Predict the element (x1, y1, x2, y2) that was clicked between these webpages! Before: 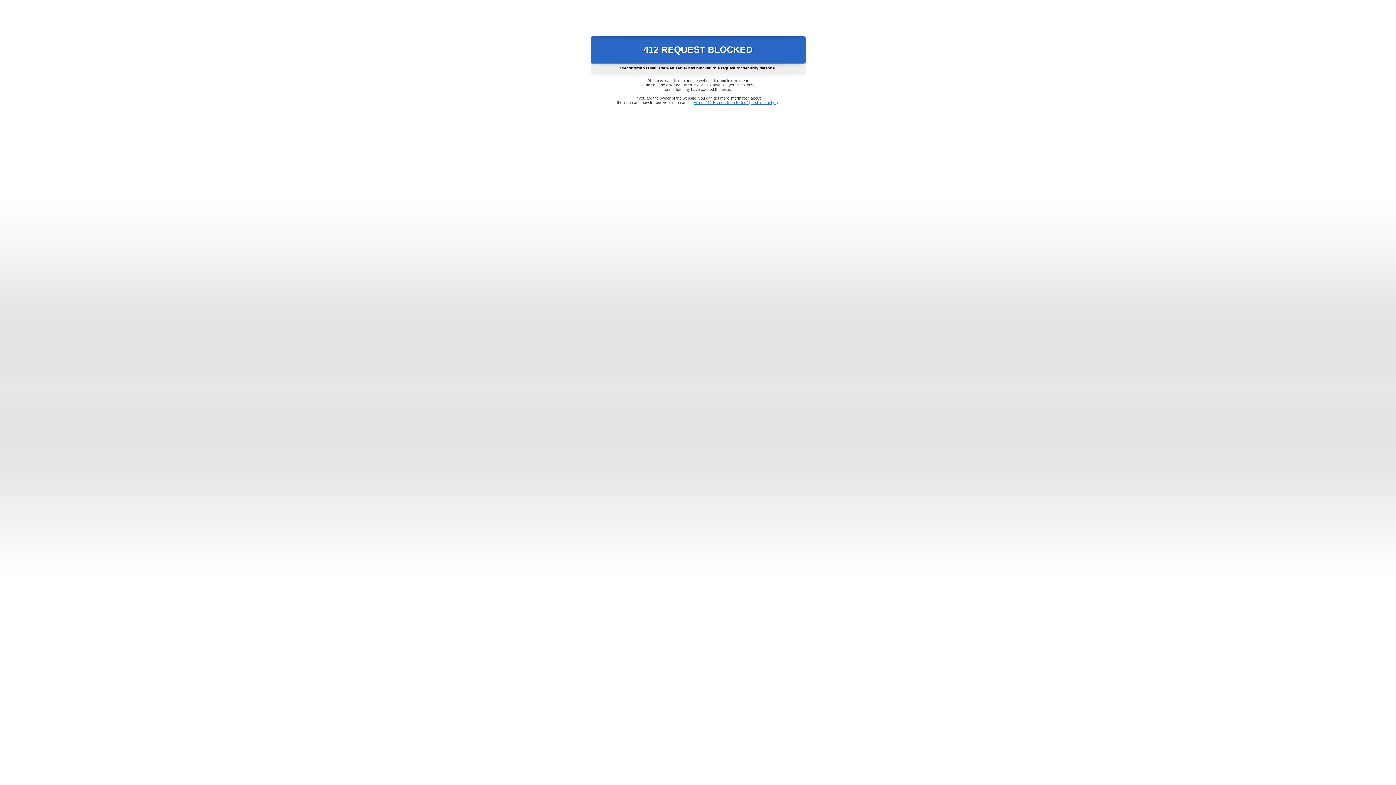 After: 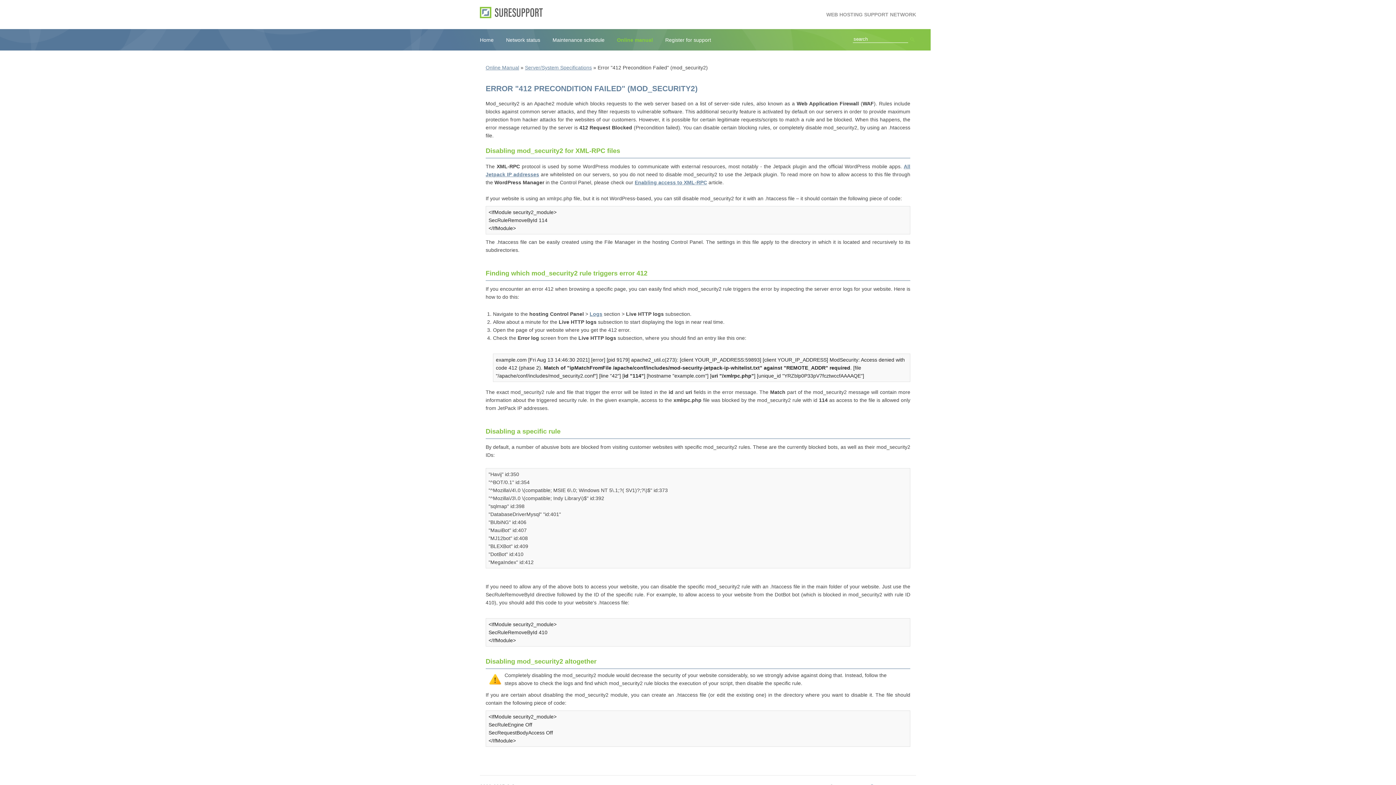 Action: label: Error "412 Precondition Failed" (mod_security2) bbox: (693, 100, 778, 104)